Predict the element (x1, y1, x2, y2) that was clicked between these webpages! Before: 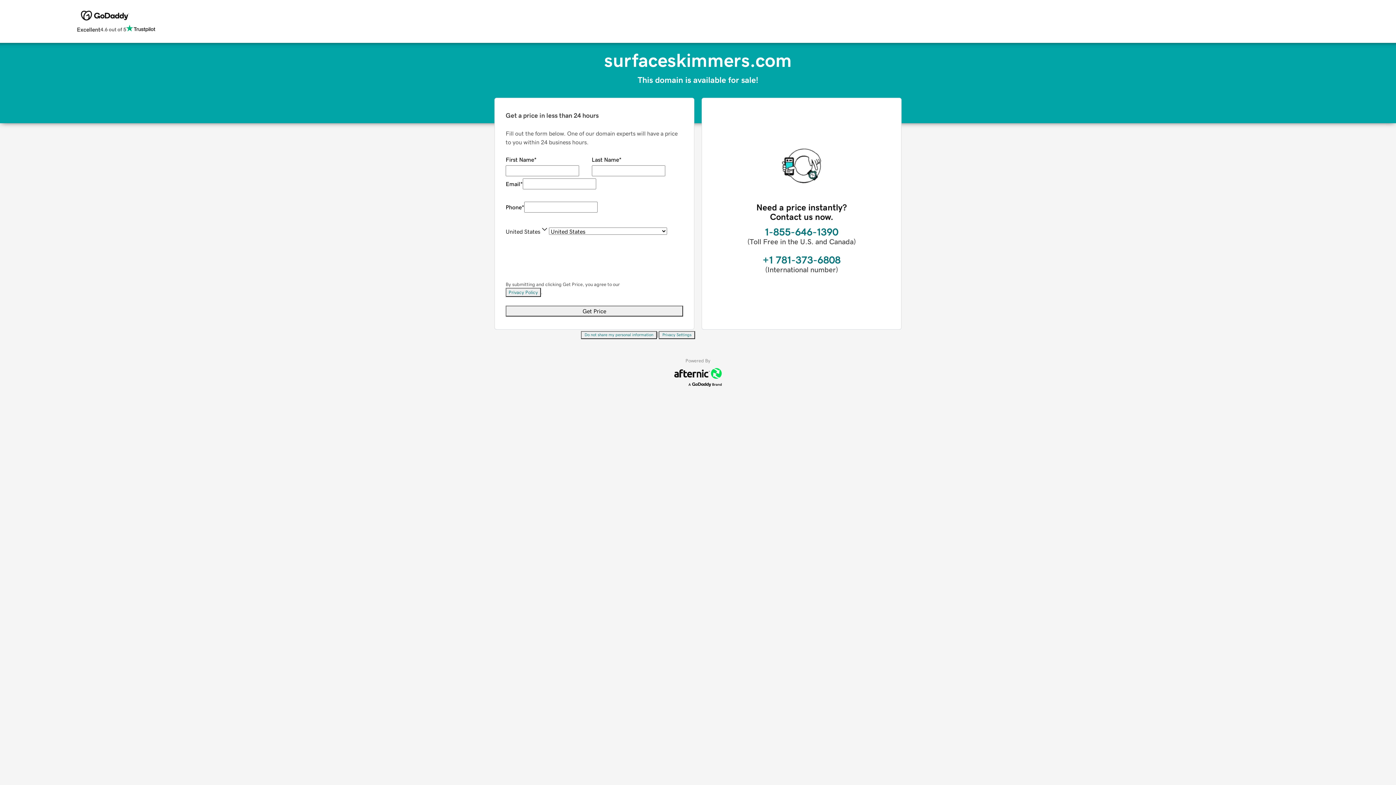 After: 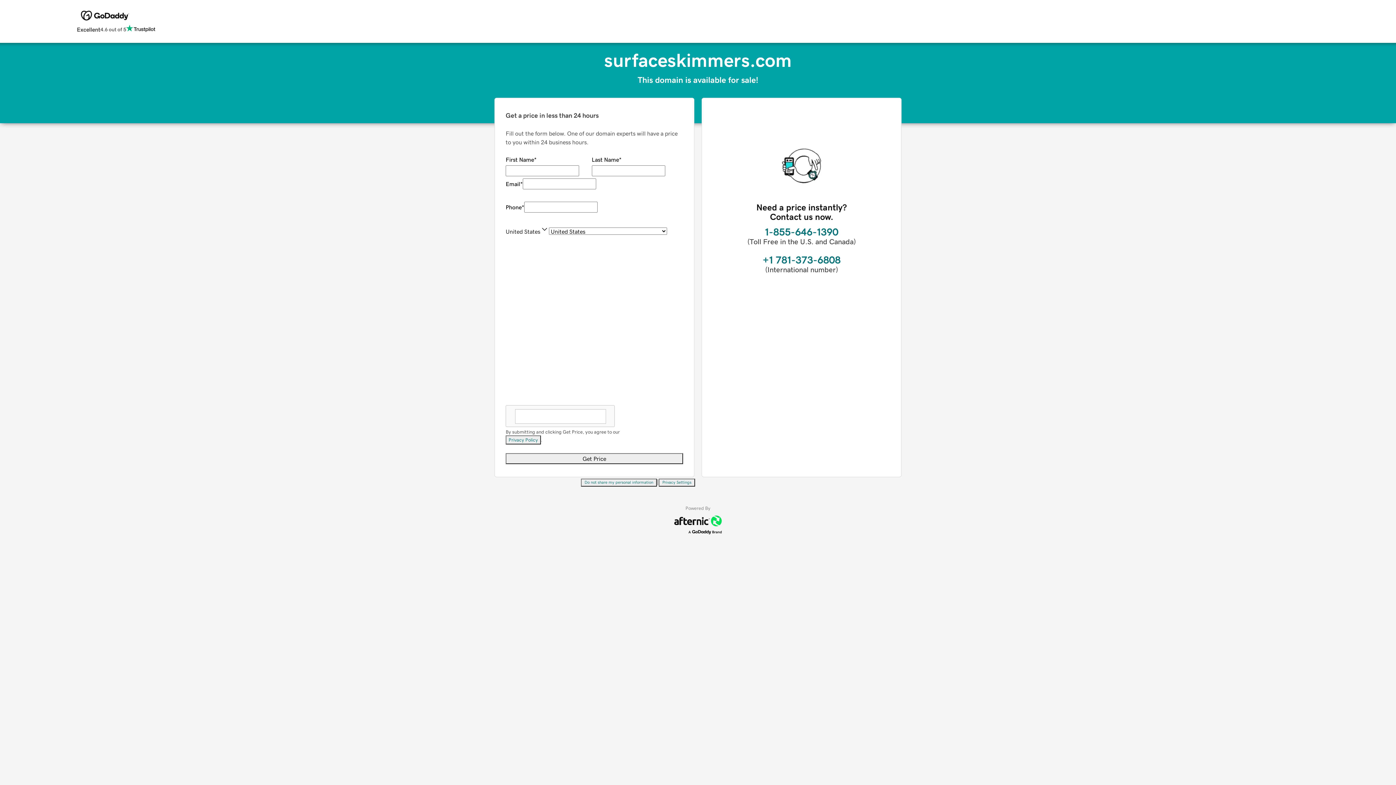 Action: label: Privacy Settings bbox: (658, 331, 695, 339)